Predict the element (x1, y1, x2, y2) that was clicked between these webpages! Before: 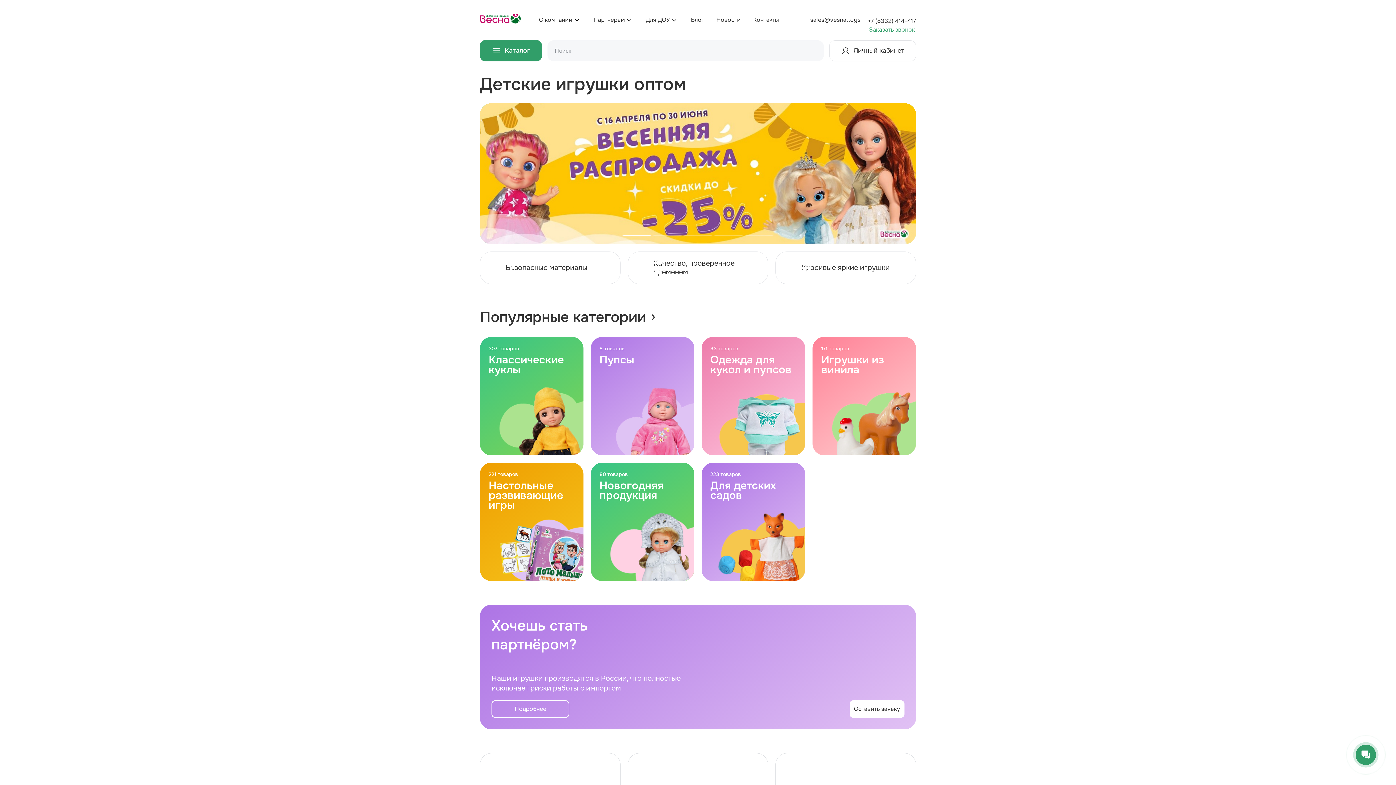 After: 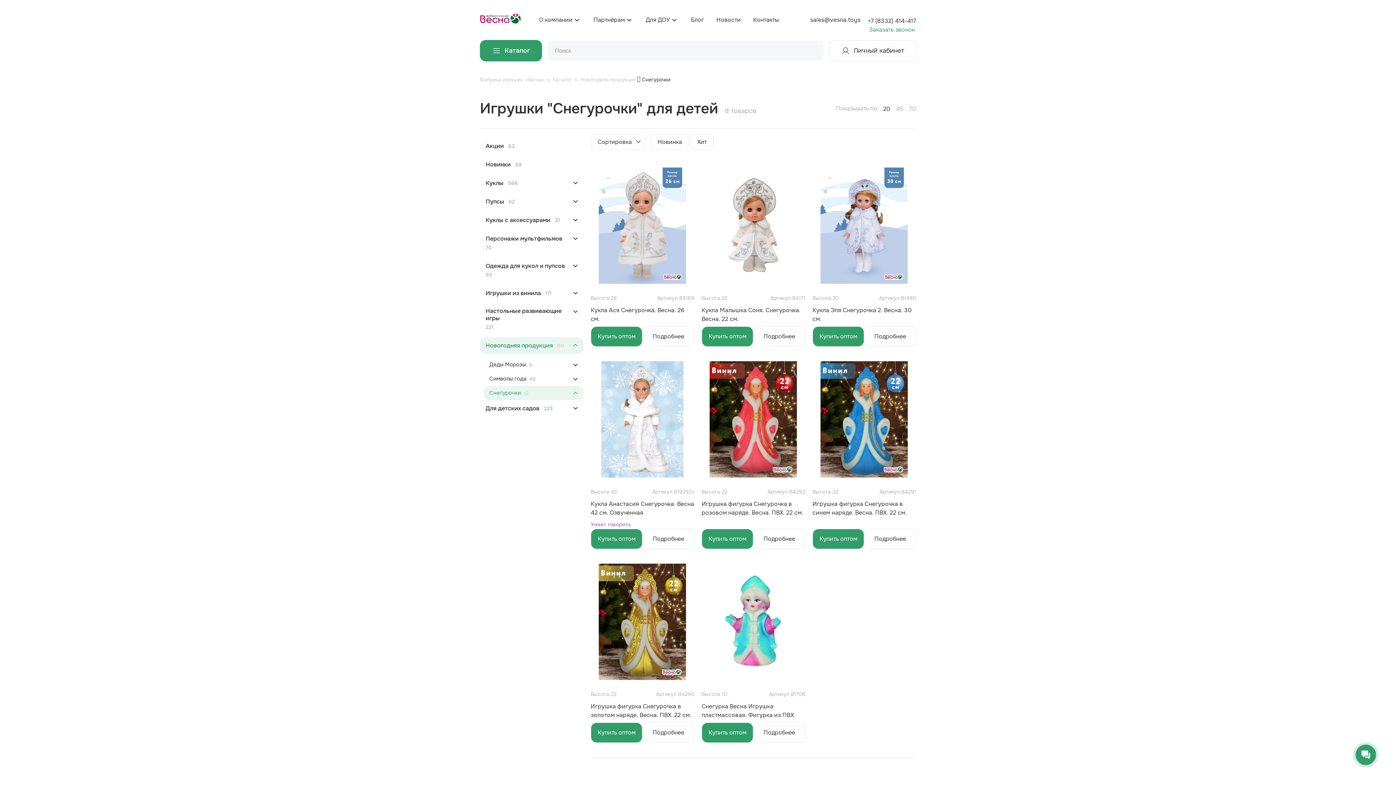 Action: bbox: (599, 539, 685, 545) label: Снегурочки